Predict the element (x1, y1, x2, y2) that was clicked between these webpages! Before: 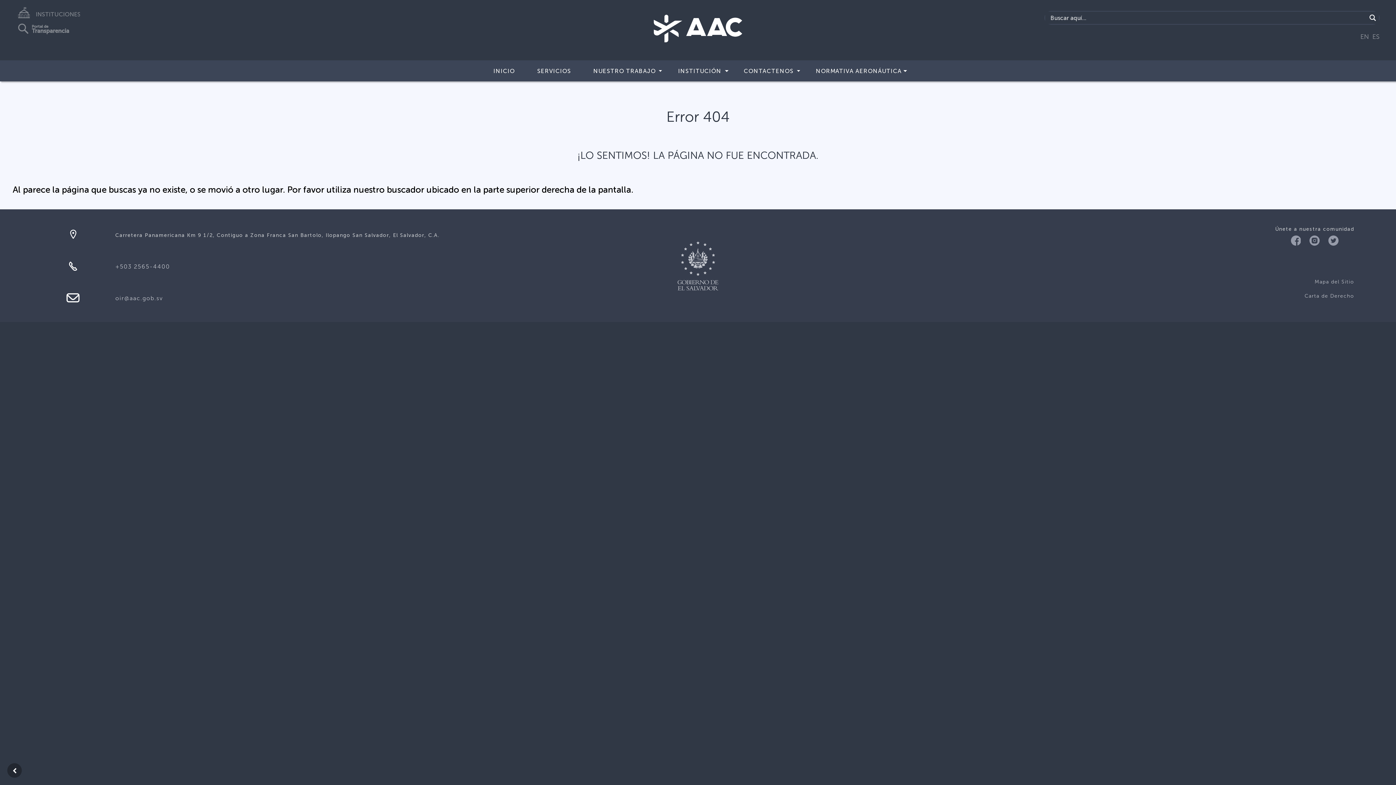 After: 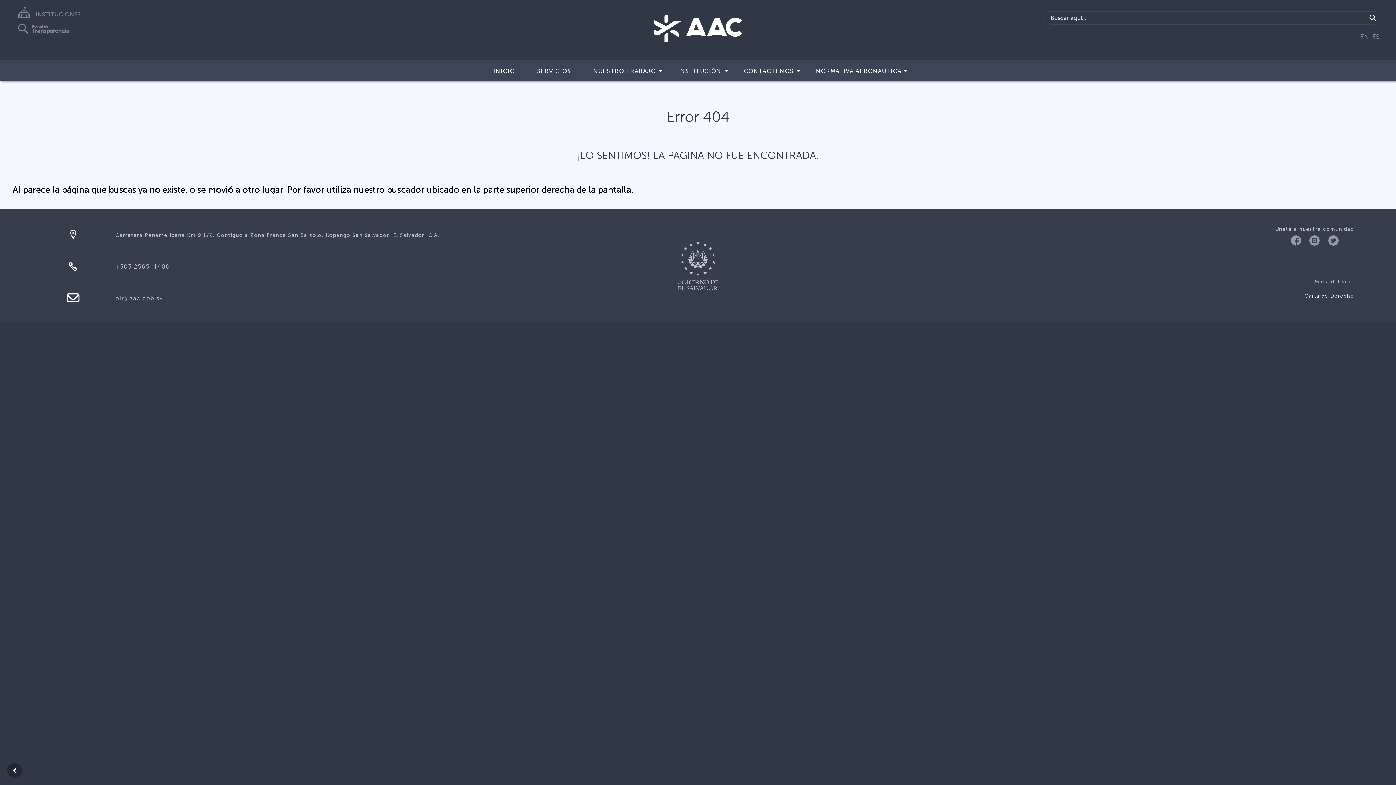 Action: bbox: (924, 290, 1354, 301) label: Carta de Derecho